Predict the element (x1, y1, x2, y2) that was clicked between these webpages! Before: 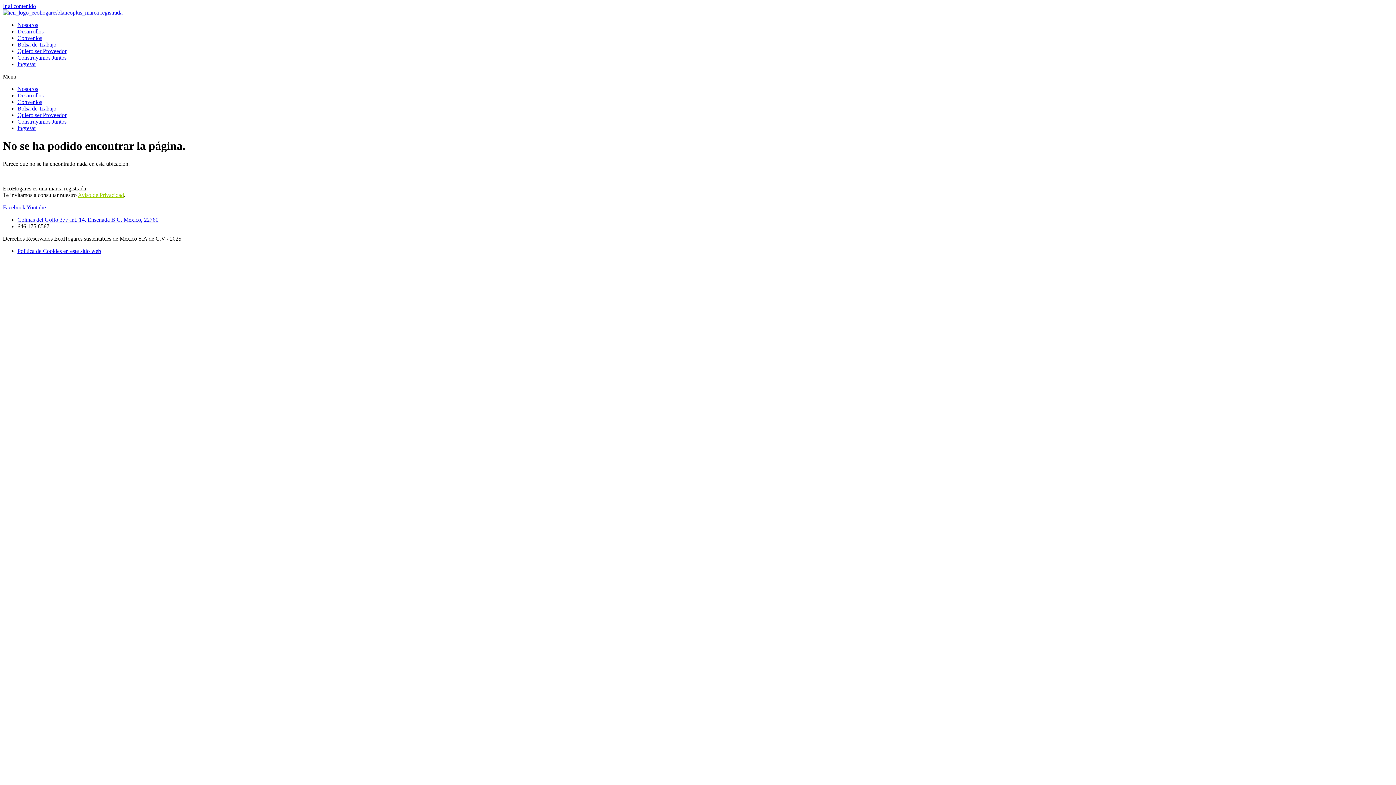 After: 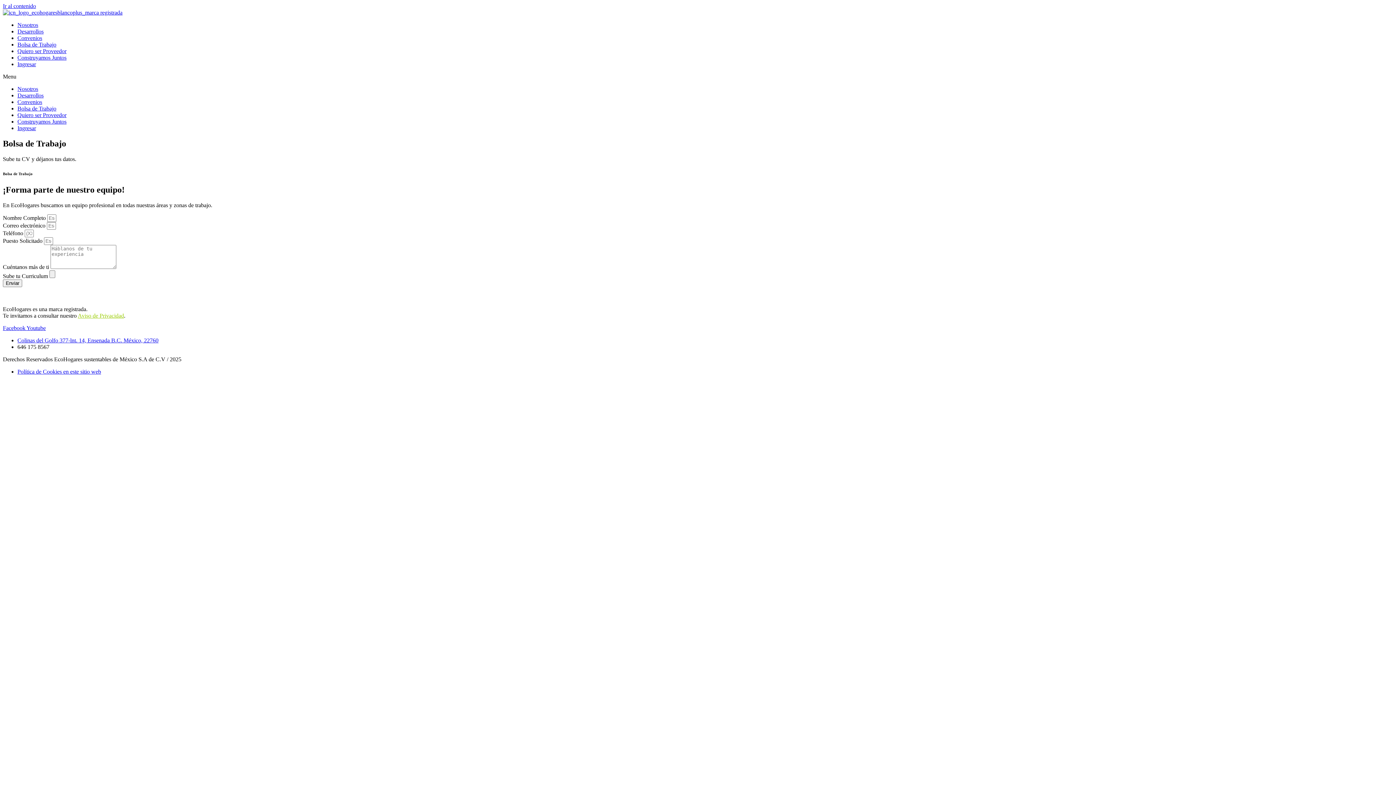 Action: label: Bolsa de Trabajo bbox: (17, 41, 56, 47)